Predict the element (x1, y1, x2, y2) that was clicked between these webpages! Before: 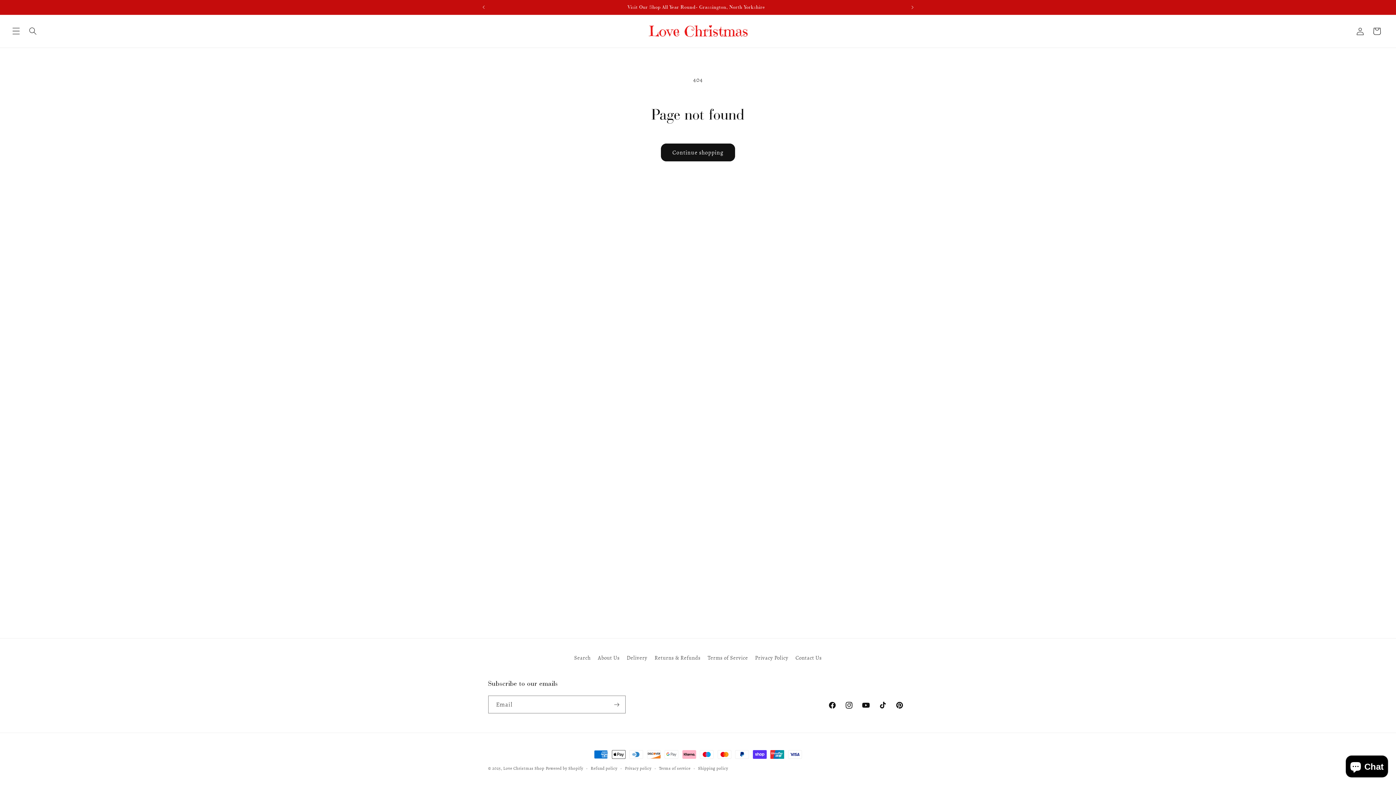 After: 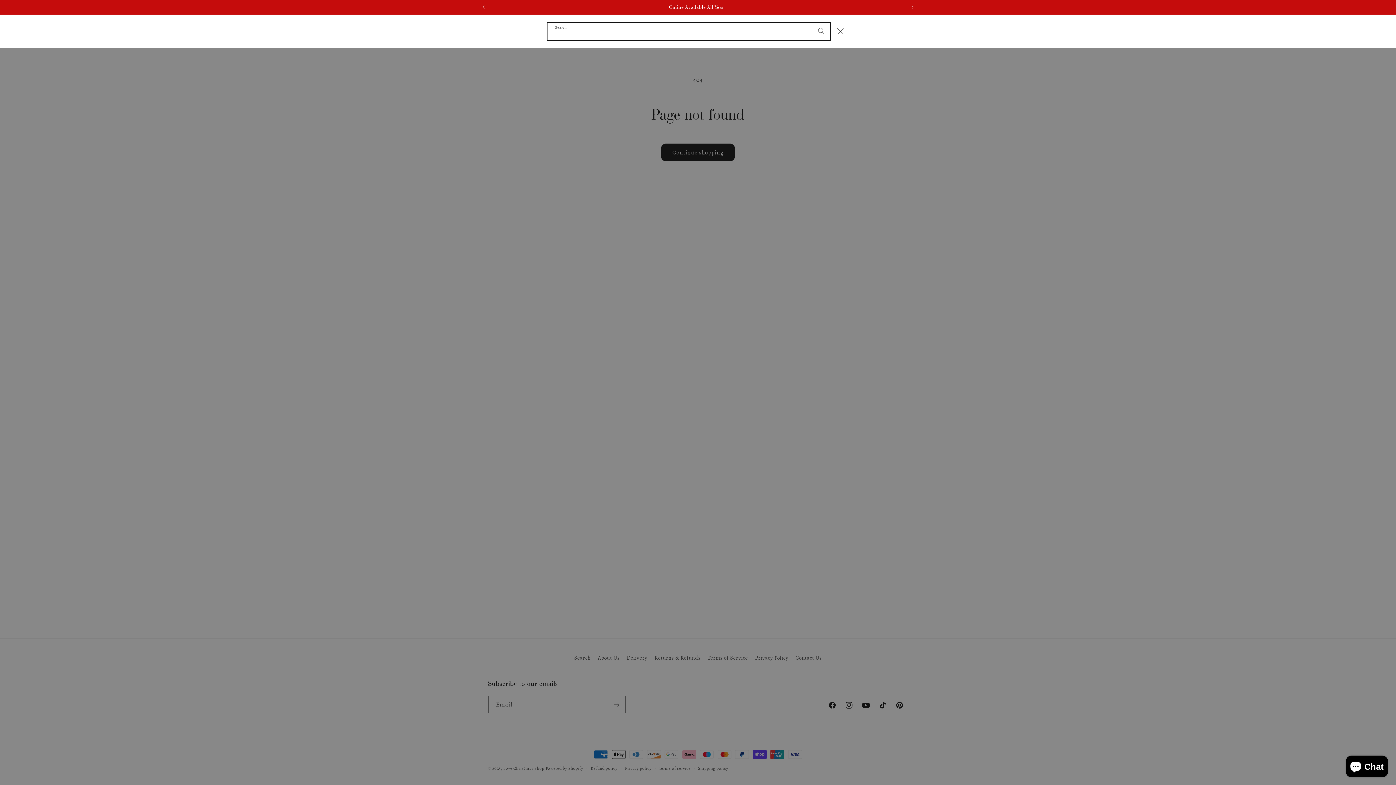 Action: label: Search bbox: (24, 22, 41, 39)